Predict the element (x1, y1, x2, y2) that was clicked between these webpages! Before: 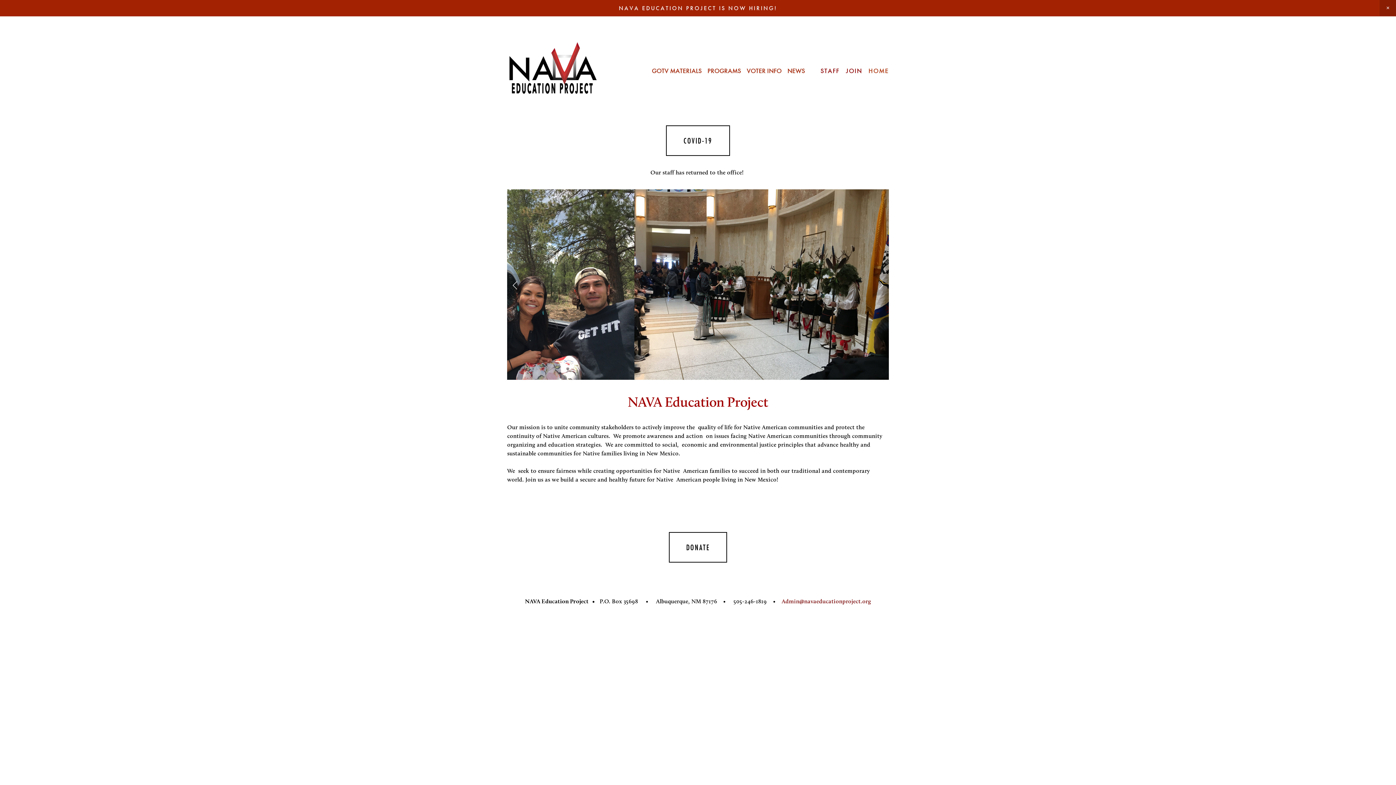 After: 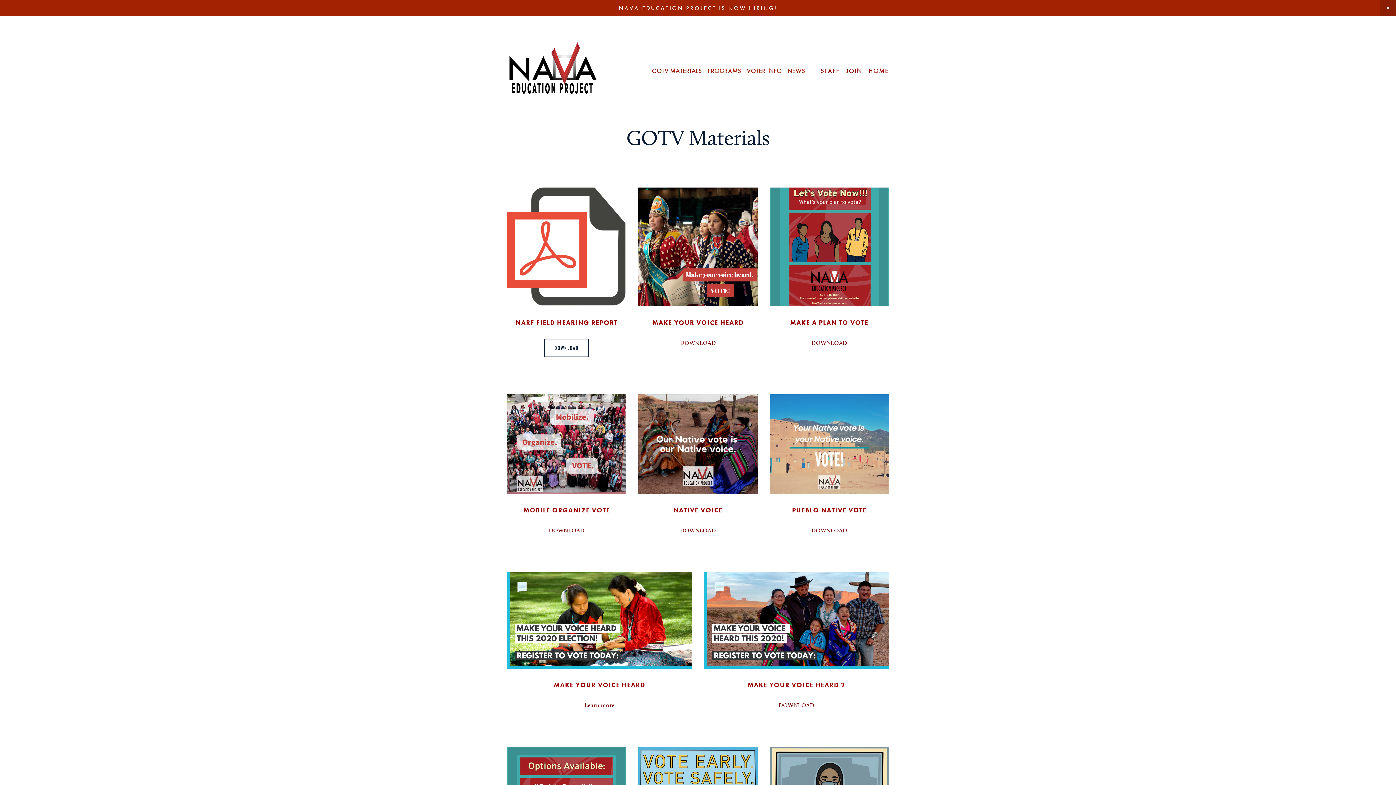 Action: bbox: (652, 66, 701, 74) label: GOTV MATERIALS